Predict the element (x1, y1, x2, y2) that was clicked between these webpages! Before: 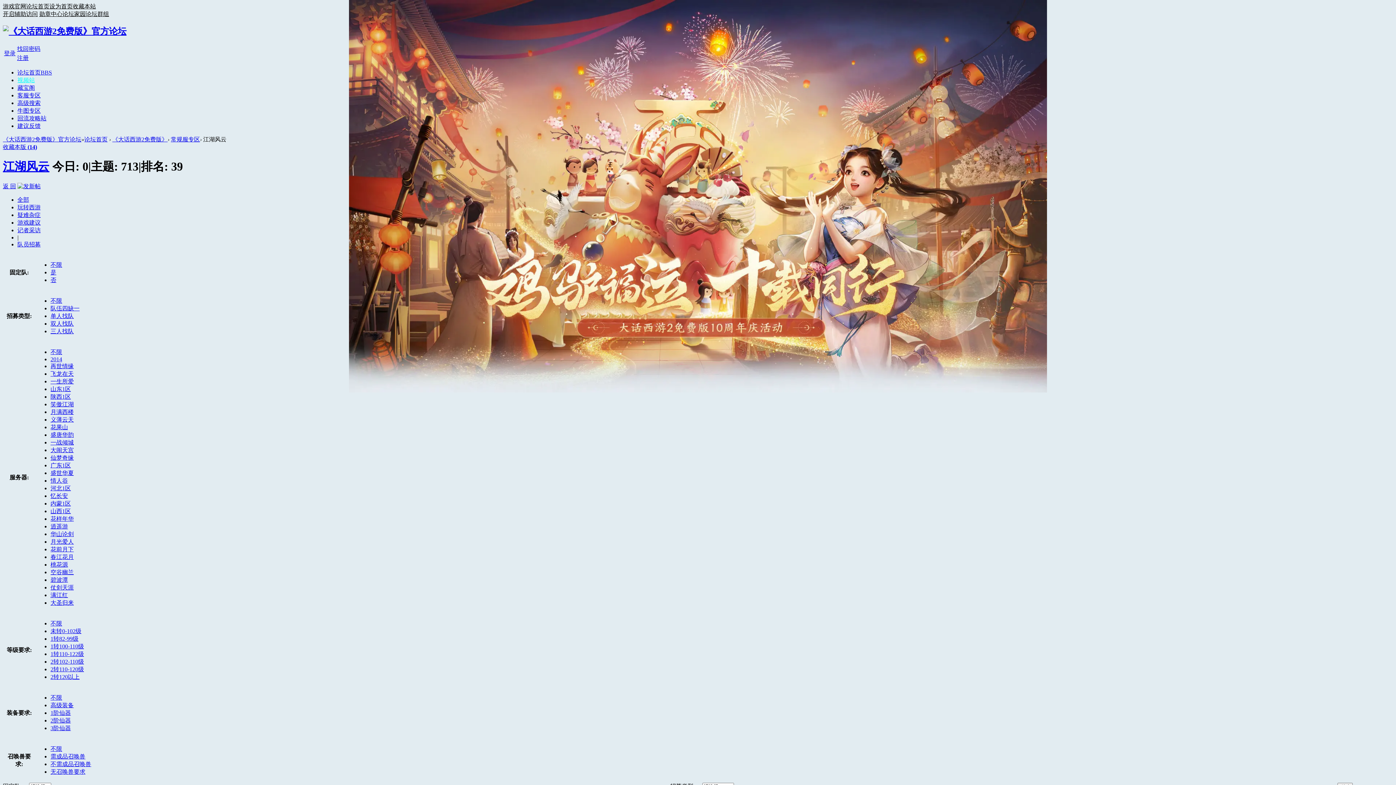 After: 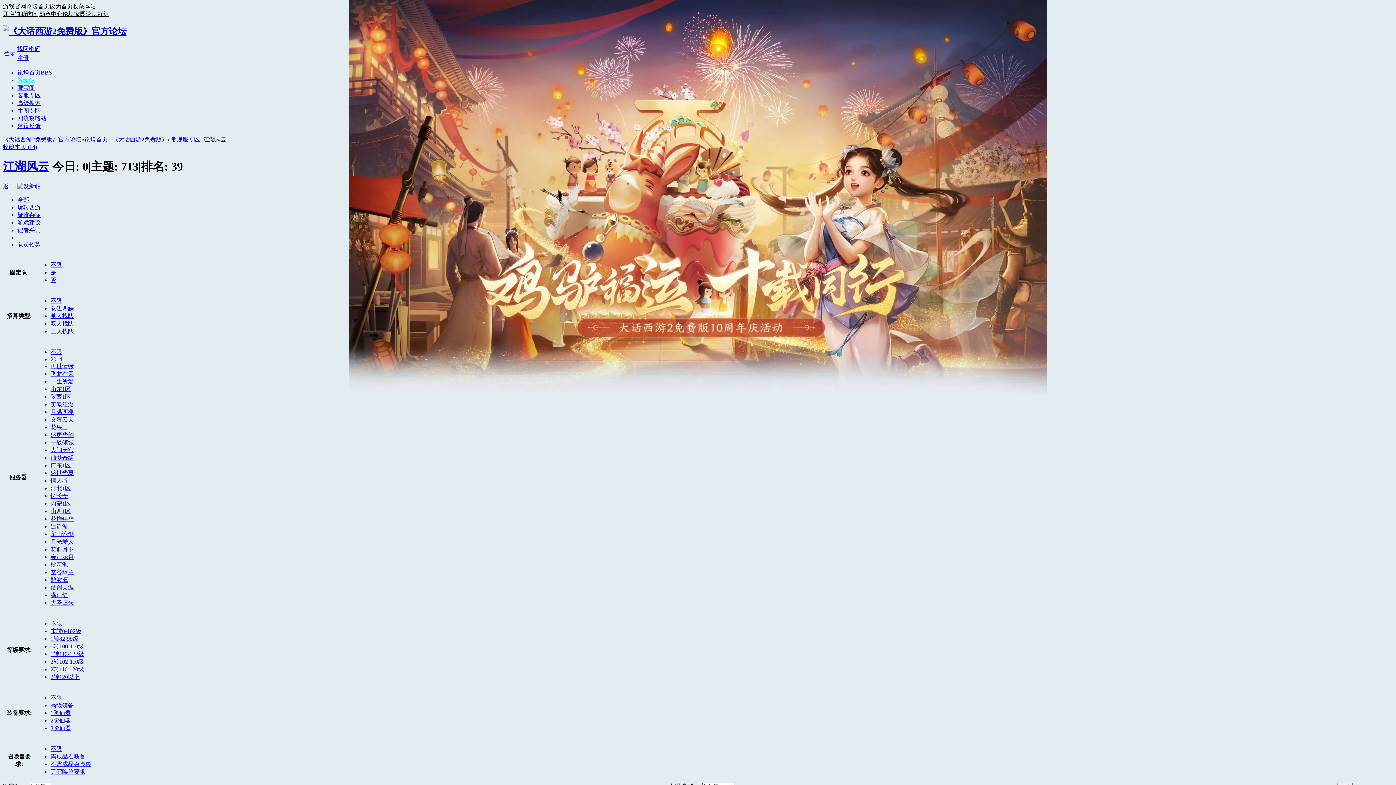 Action: label: 空谷幽兰 bbox: (50, 569, 73, 575)